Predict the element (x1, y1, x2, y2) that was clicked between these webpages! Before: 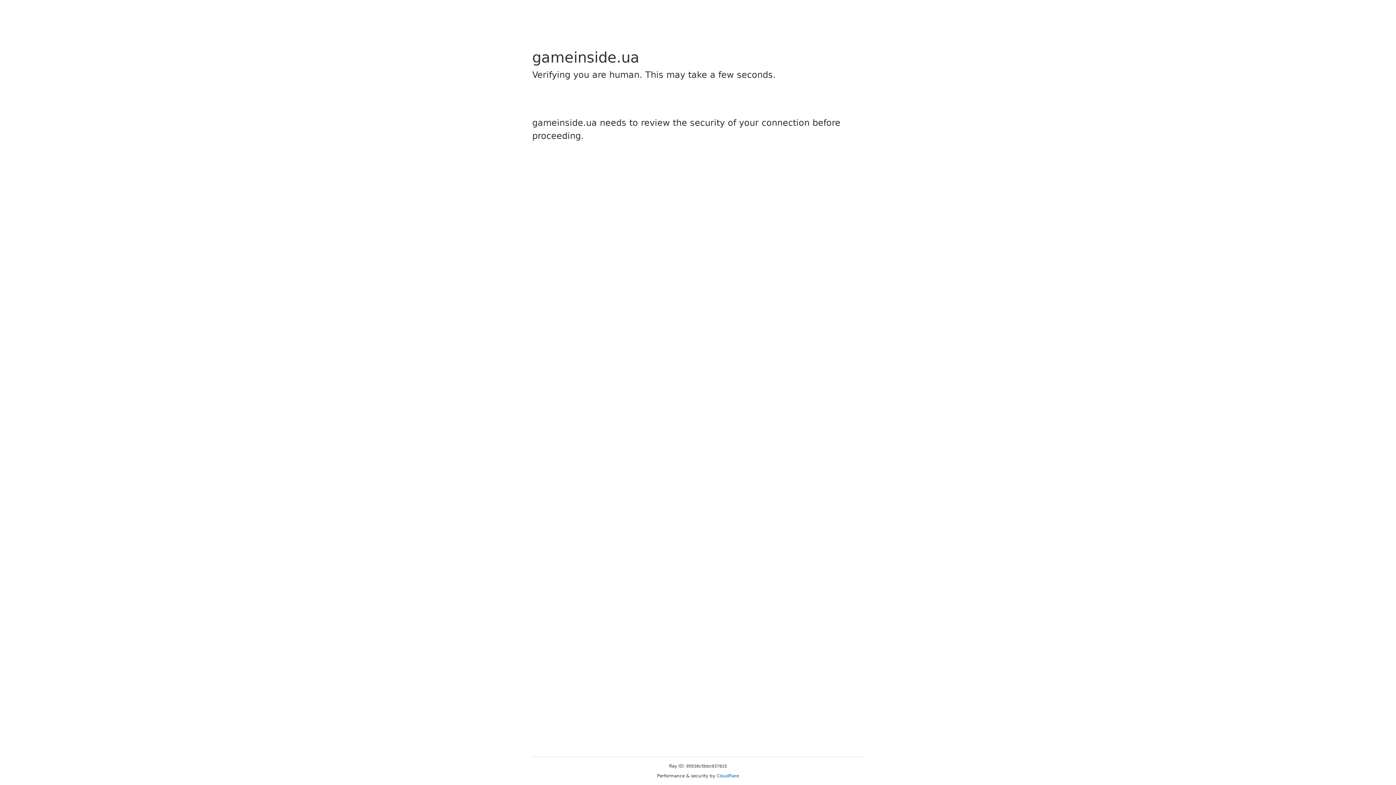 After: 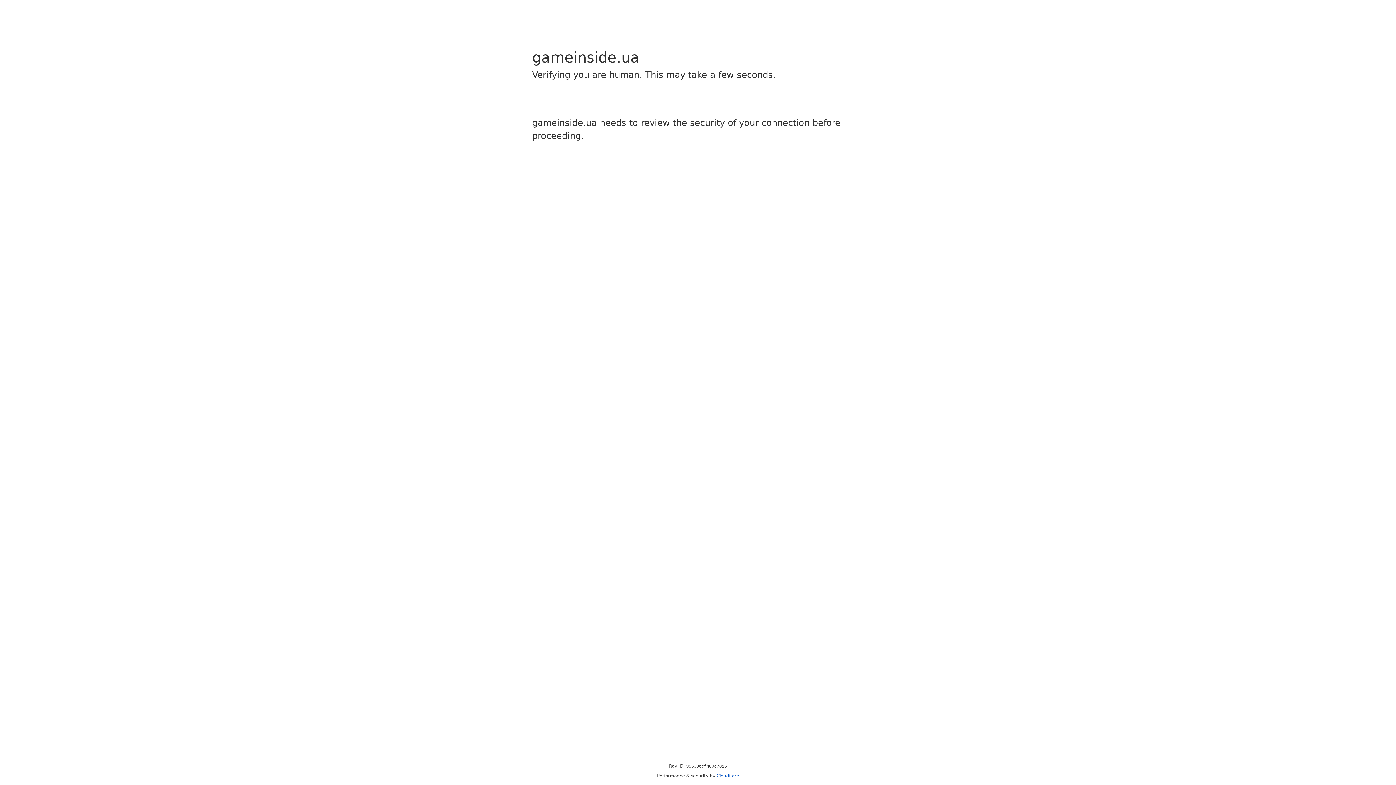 Action: bbox: (716, 773, 739, 778) label: Cloudflare